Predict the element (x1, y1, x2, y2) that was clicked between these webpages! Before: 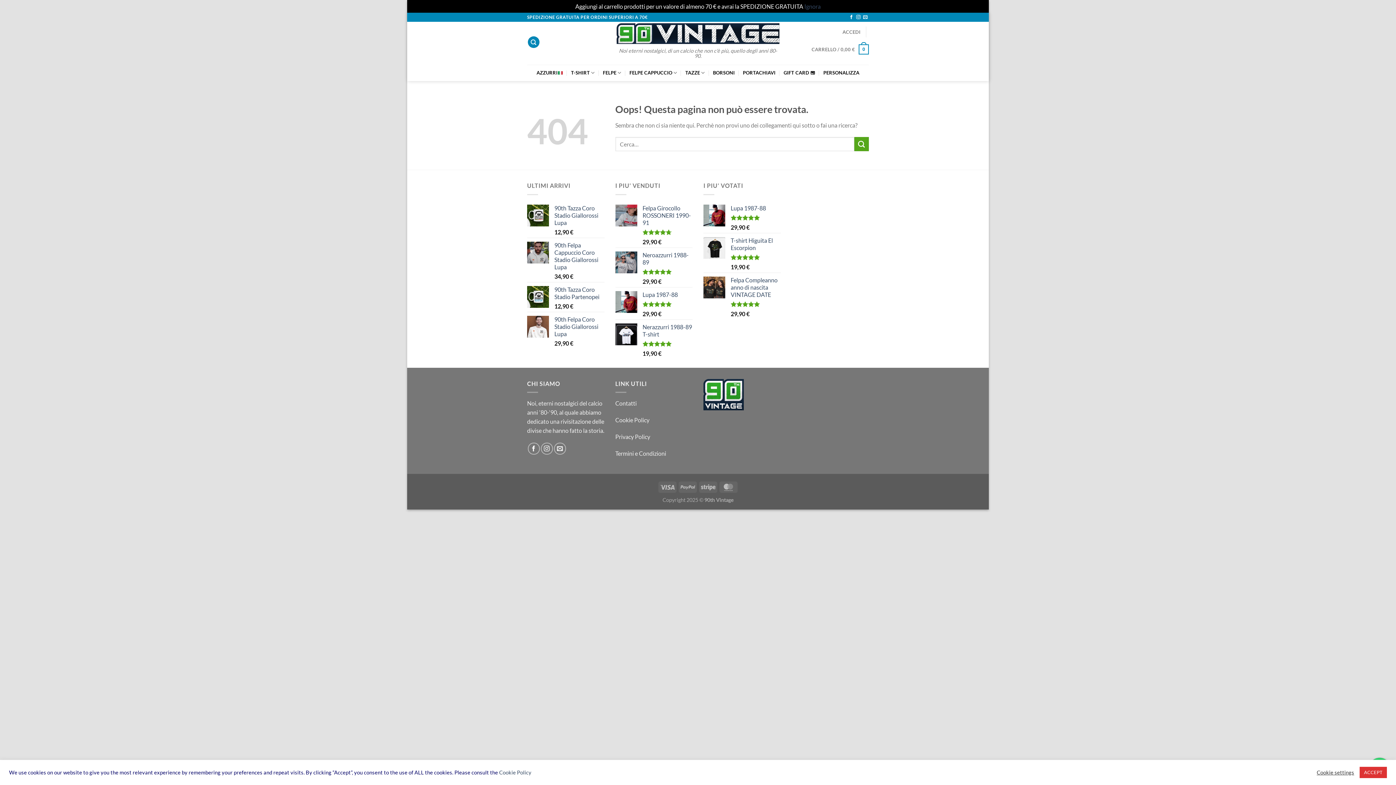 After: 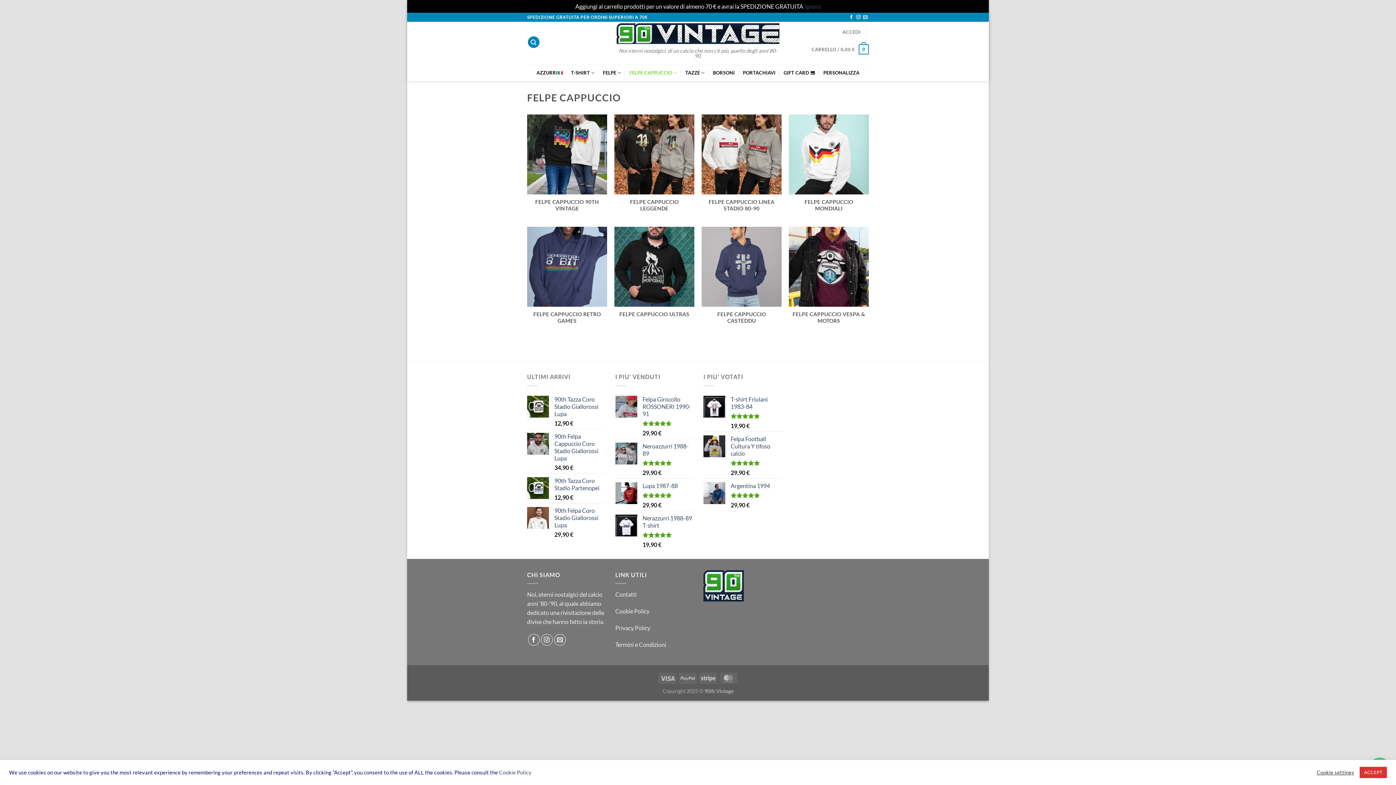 Action: bbox: (629, 64, 677, 81) label: FELPE CAPPUCCIO